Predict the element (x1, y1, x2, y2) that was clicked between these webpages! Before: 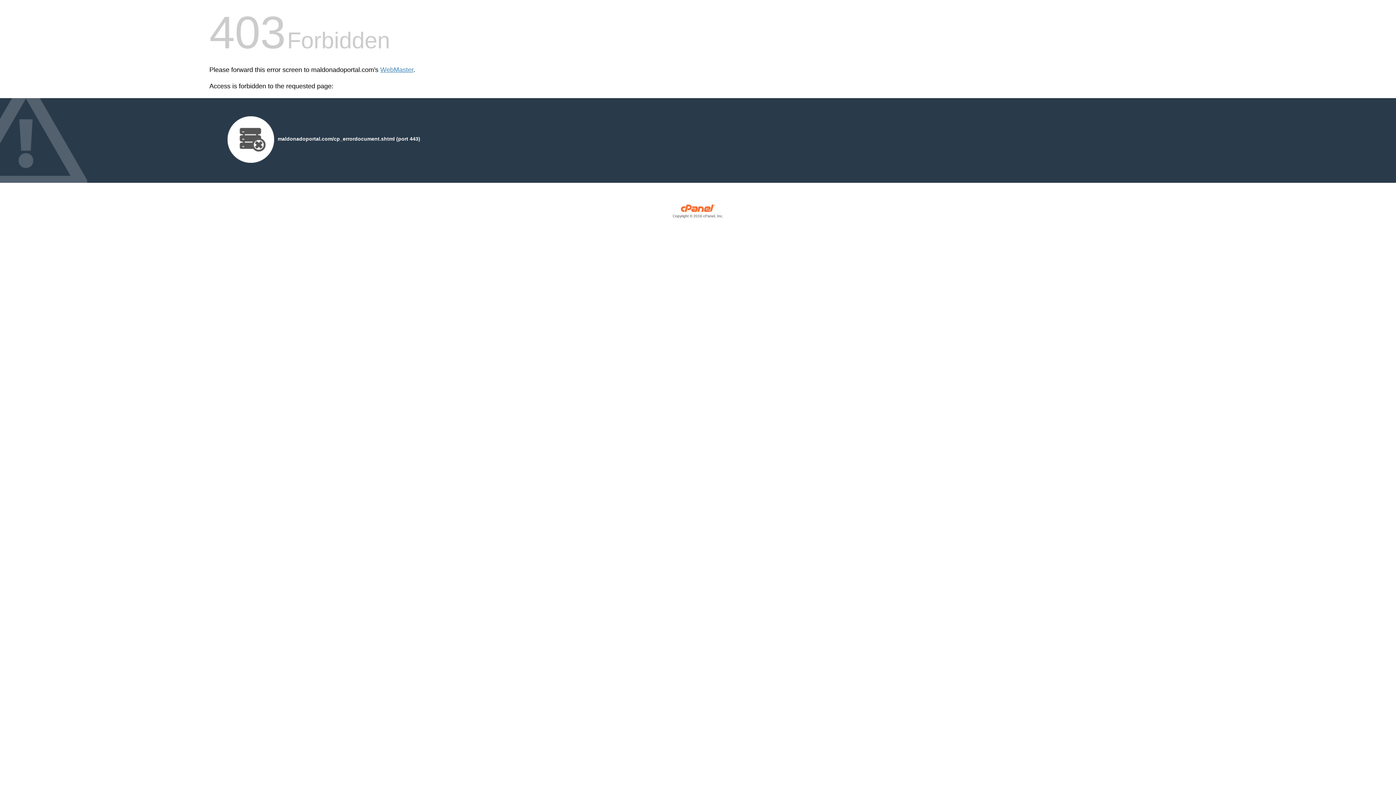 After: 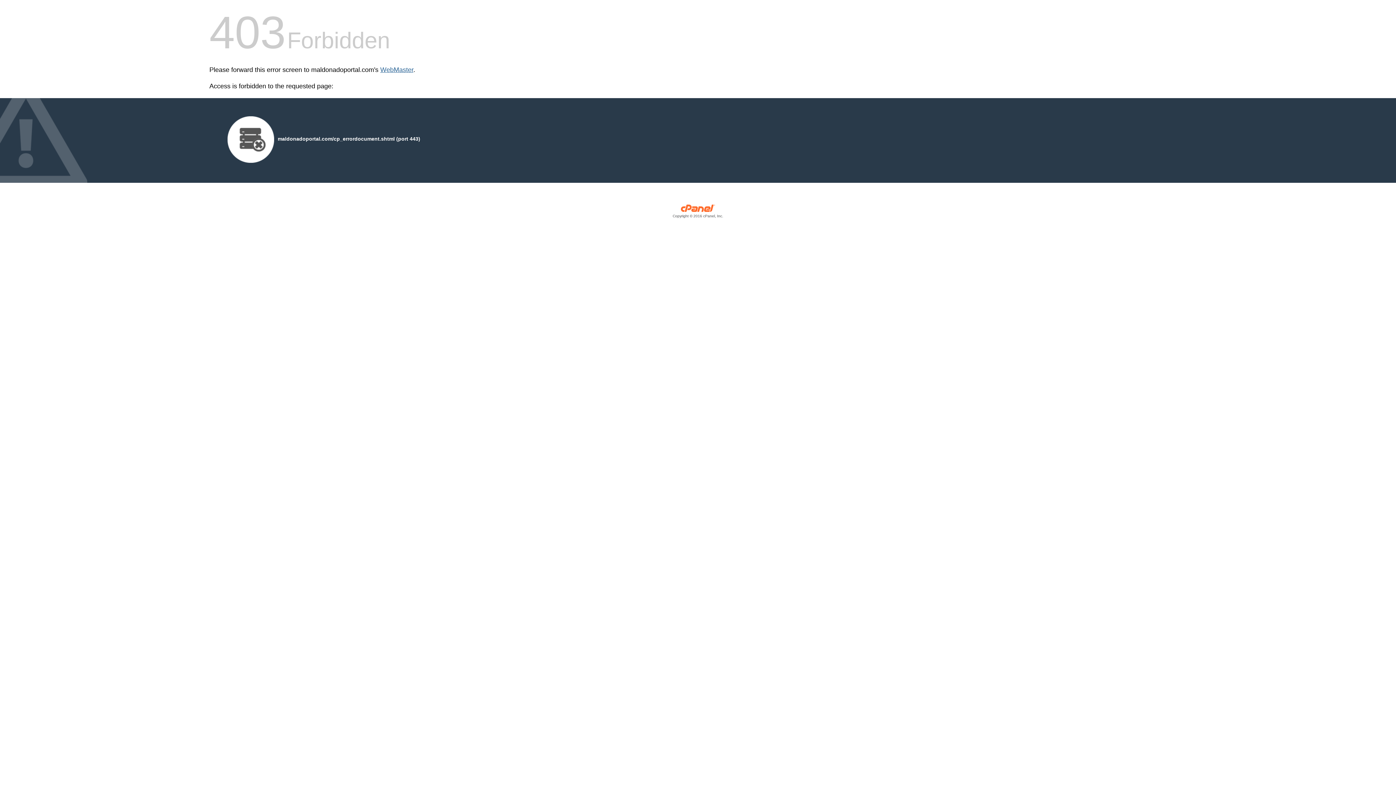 Action: bbox: (380, 66, 413, 73) label: WebMaster